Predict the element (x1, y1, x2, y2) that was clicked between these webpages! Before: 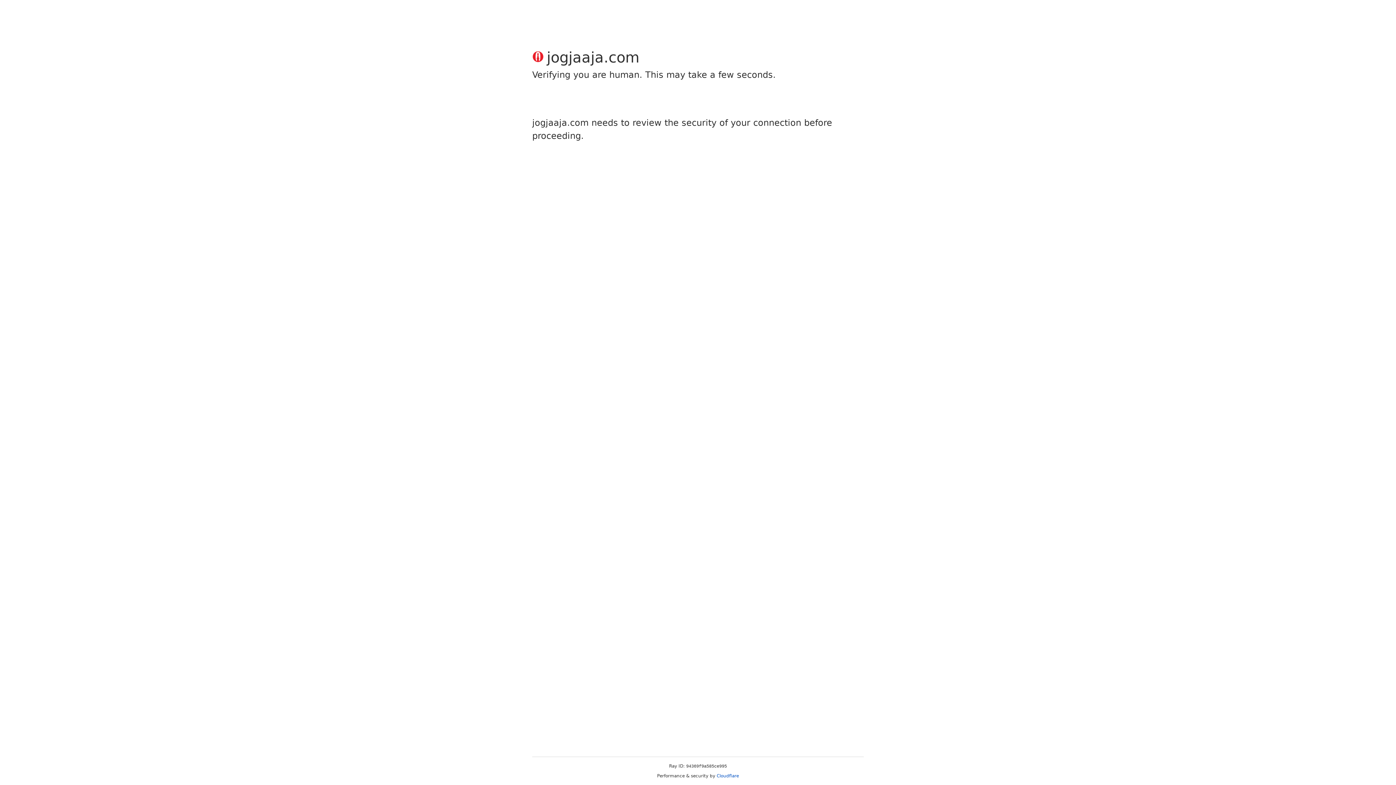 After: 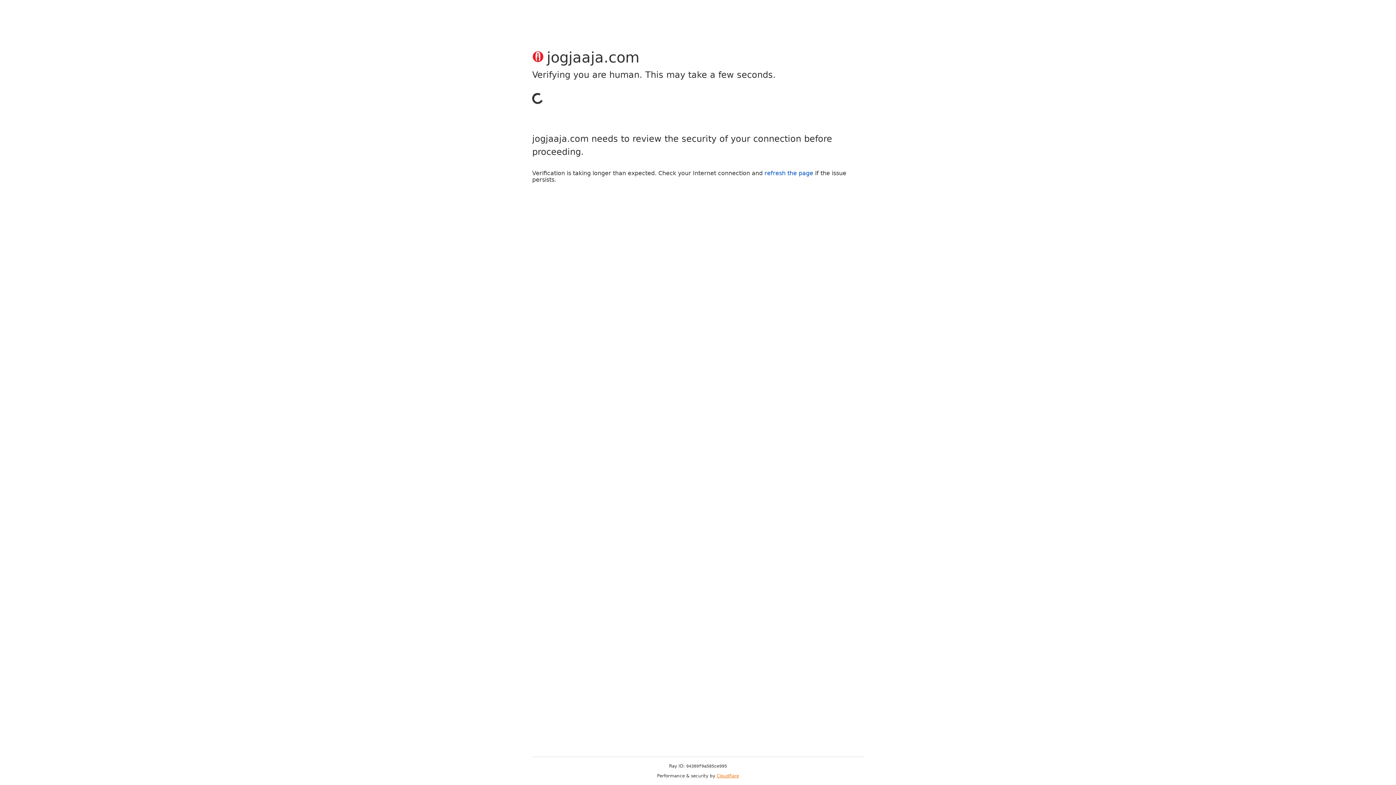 Action: label: Cloudflare bbox: (716, 773, 739, 778)